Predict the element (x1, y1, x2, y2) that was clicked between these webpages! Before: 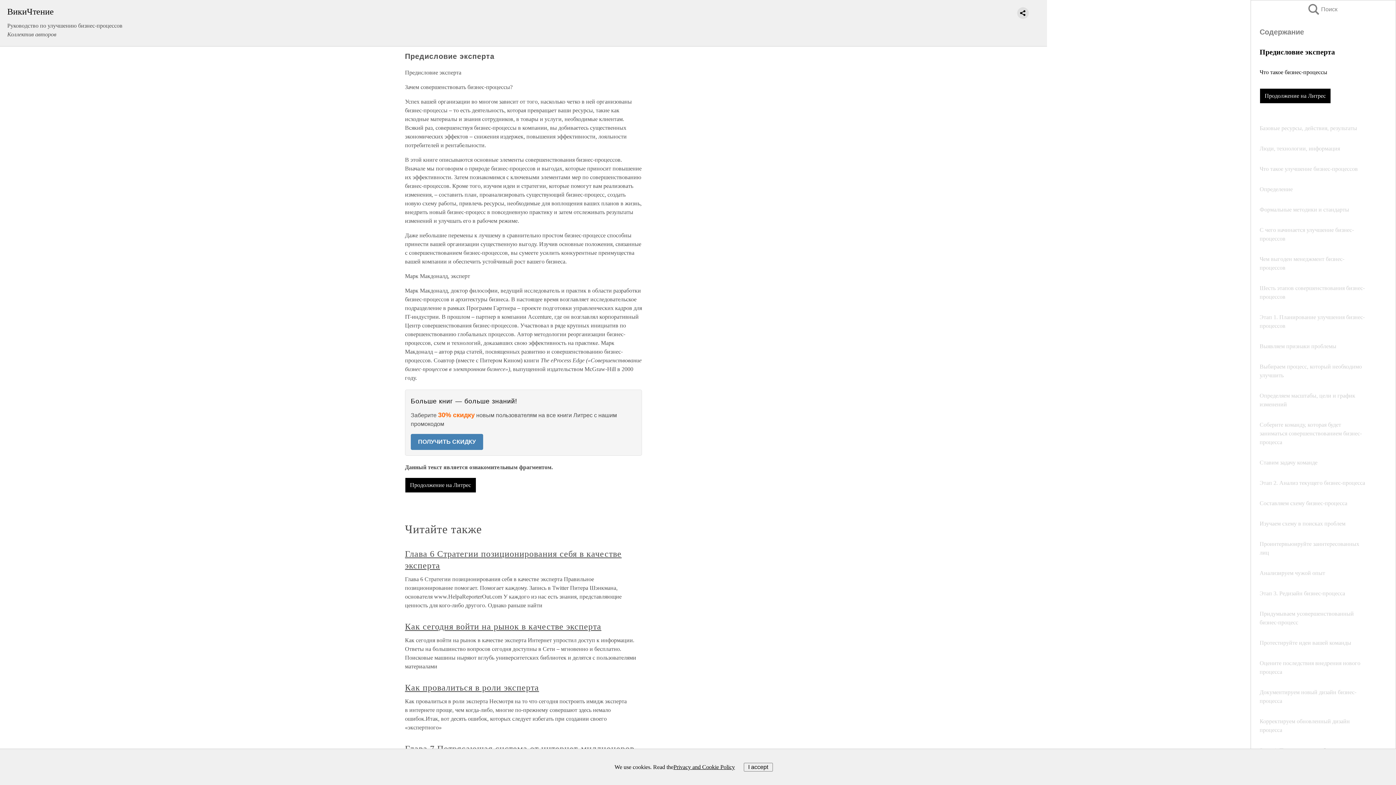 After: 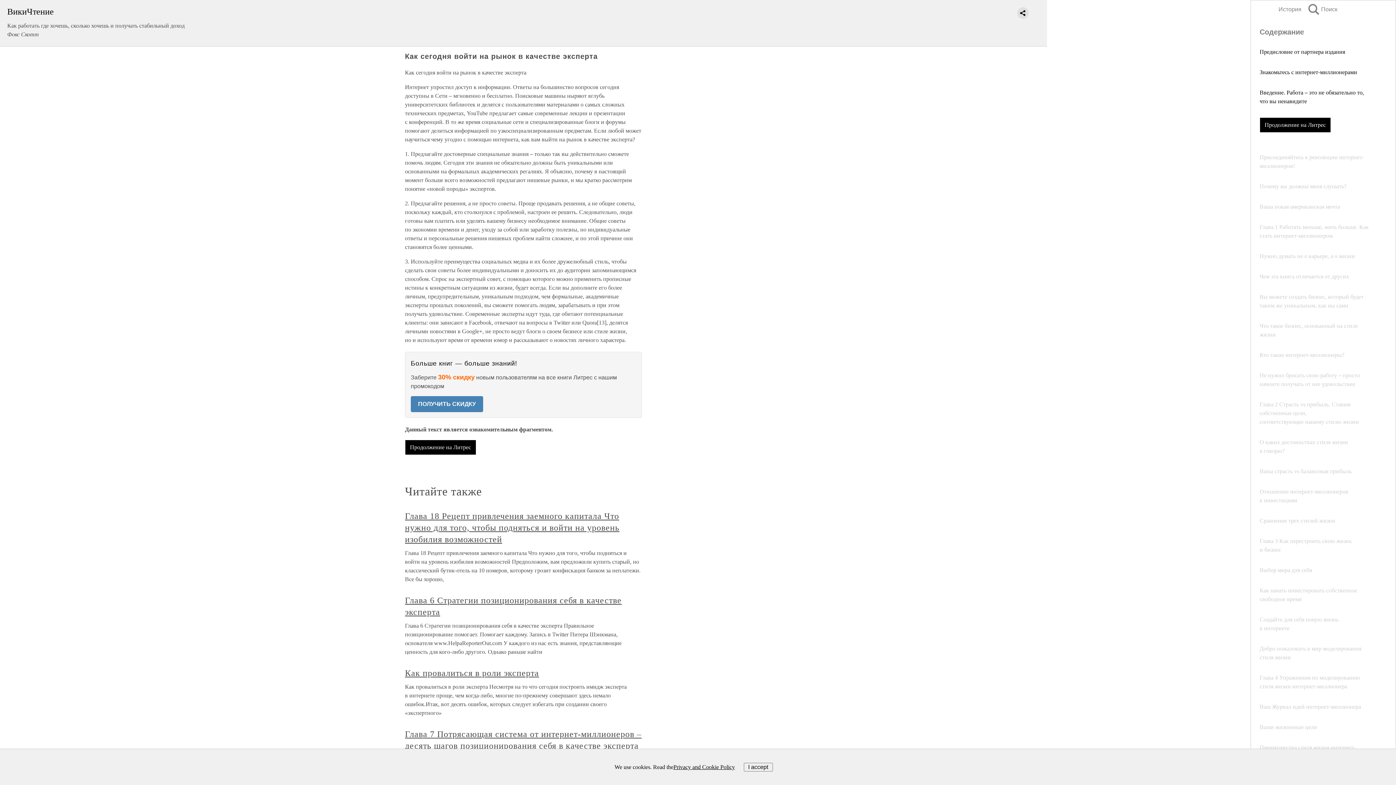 Action: label: Как сегодня войти на рынок в качестве эксперта bbox: (405, 622, 601, 631)